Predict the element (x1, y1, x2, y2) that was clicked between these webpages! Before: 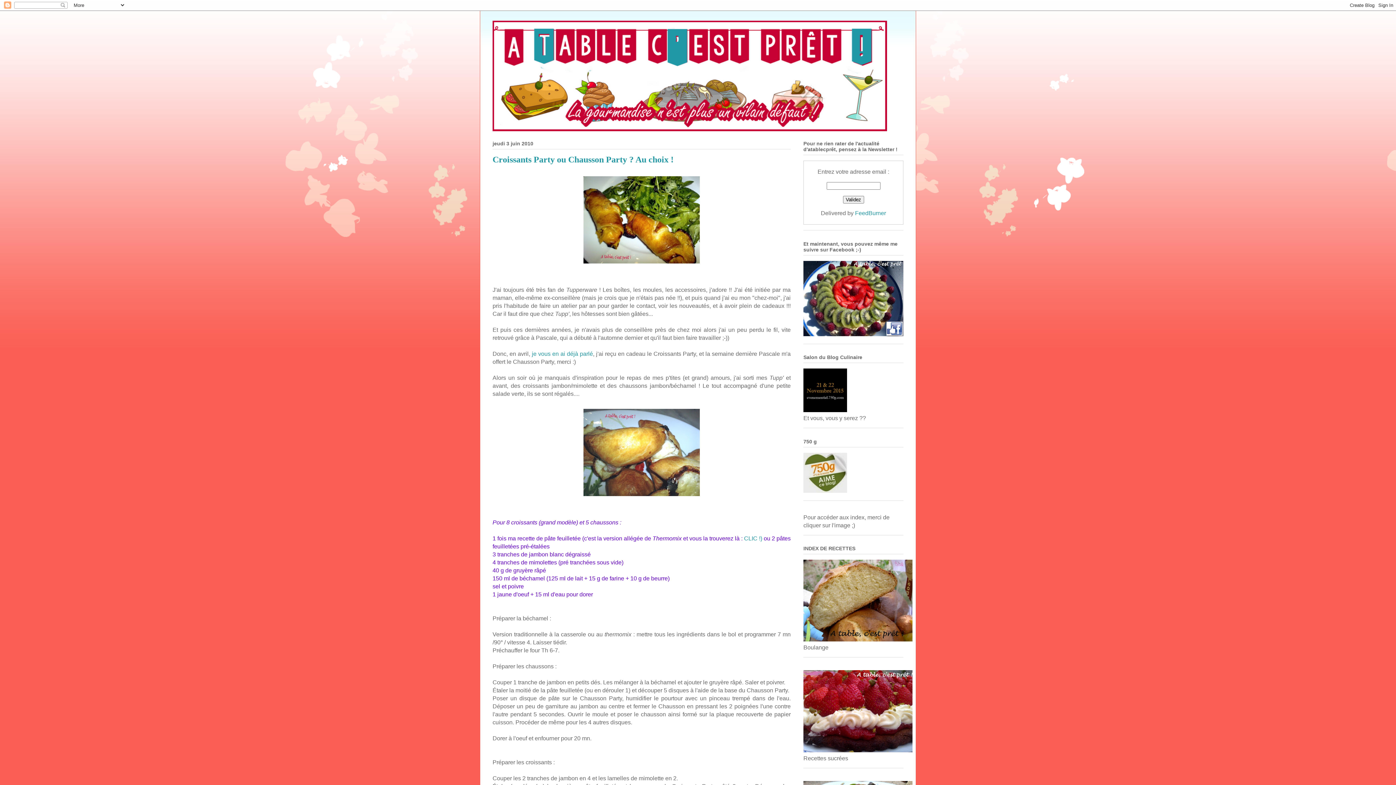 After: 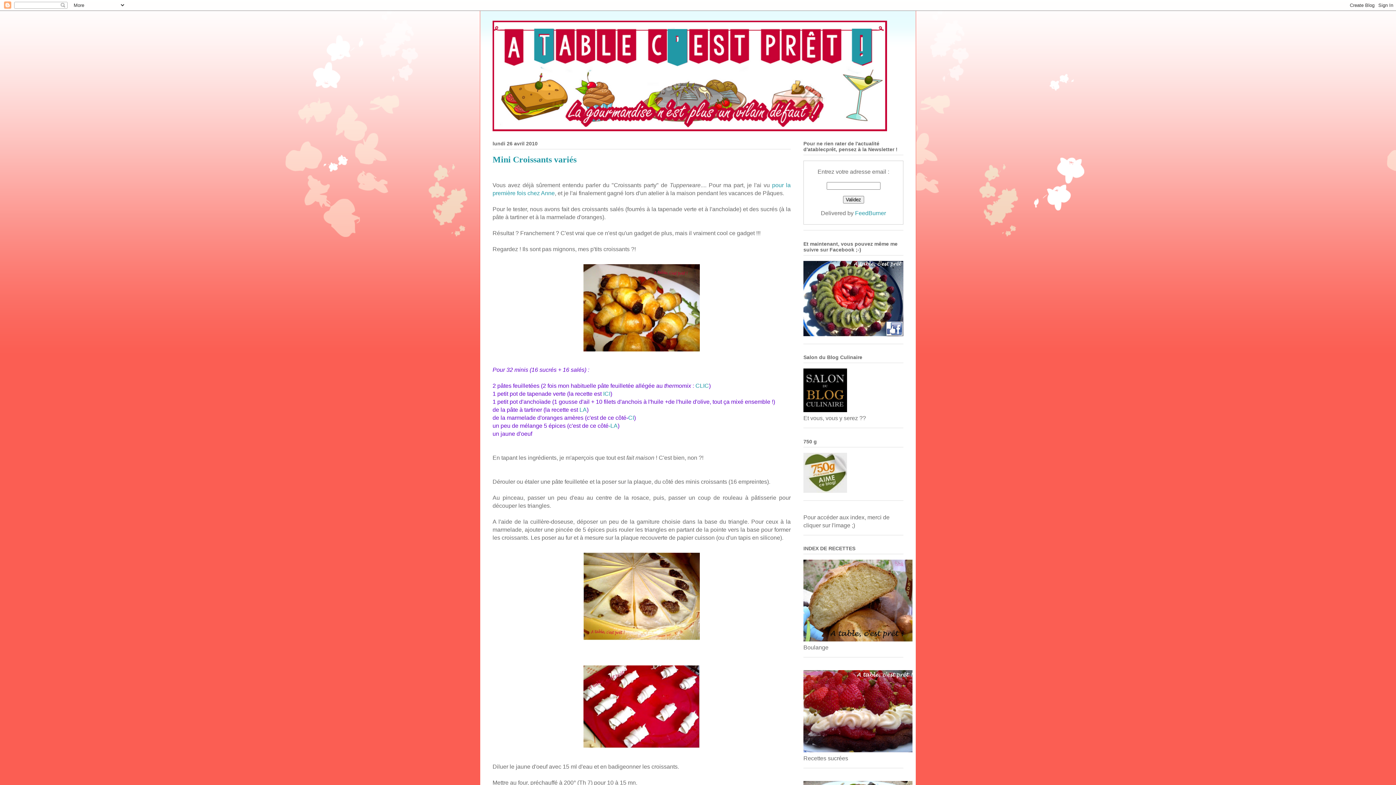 Action: bbox: (531, 351, 593, 357) label: je vous en ai déjà parlé